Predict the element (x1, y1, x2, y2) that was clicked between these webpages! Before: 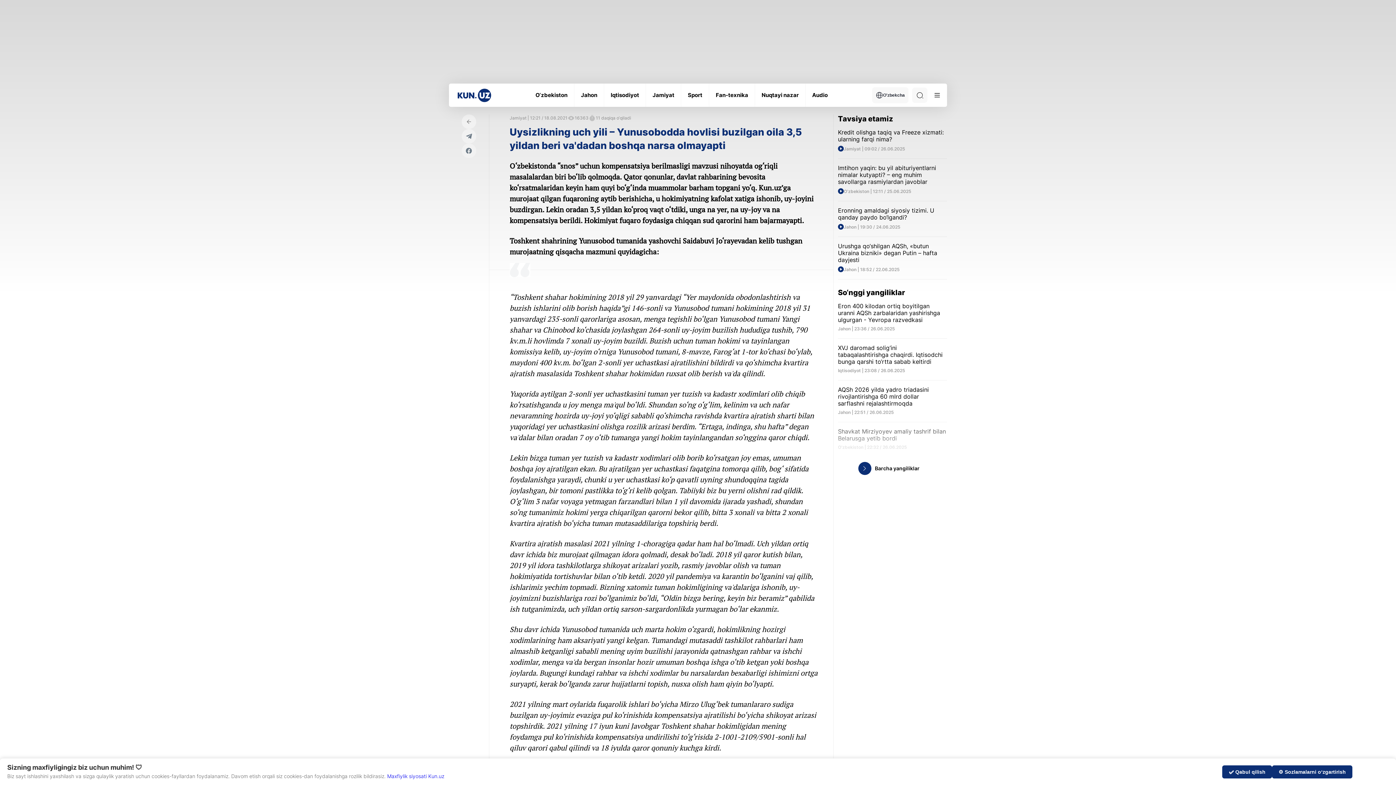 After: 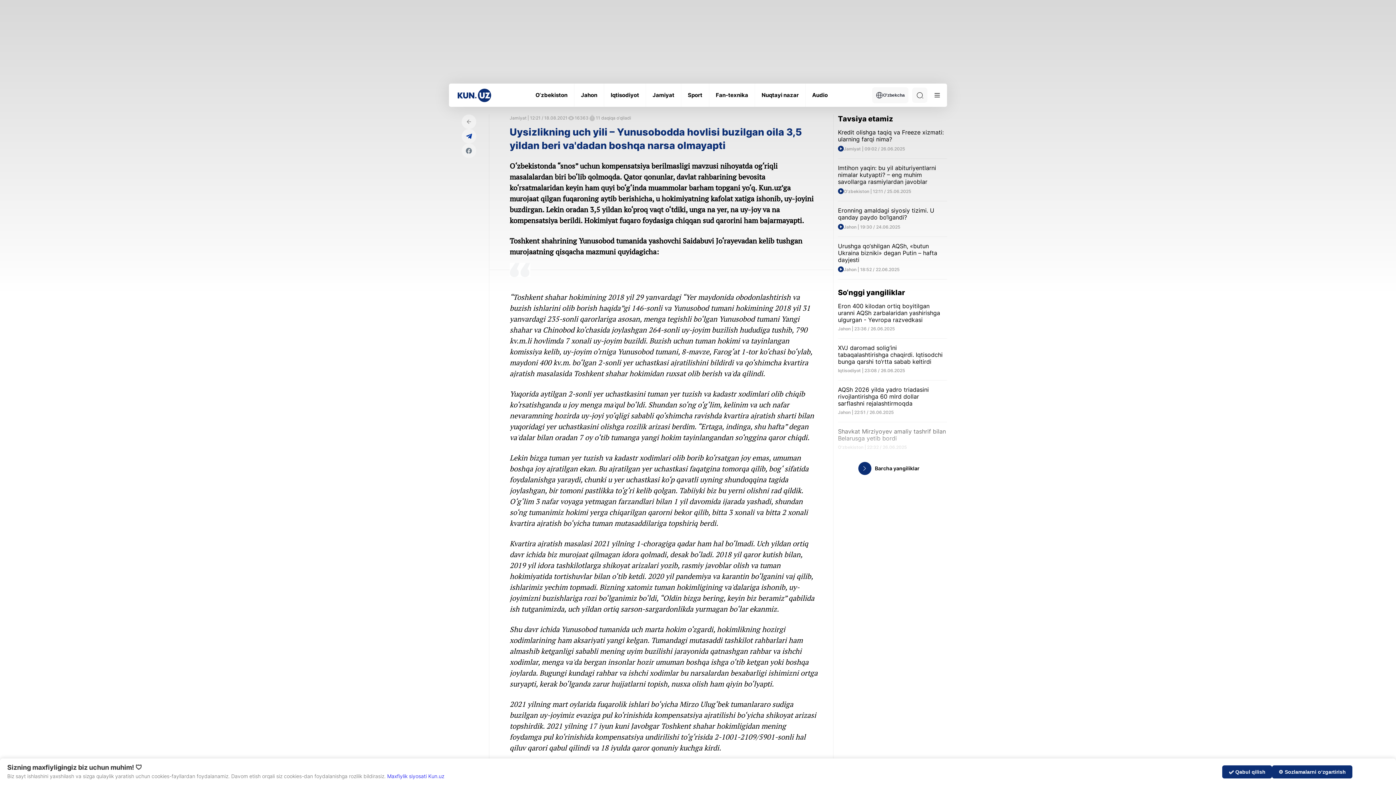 Action: bbox: (461, 129, 476, 143)